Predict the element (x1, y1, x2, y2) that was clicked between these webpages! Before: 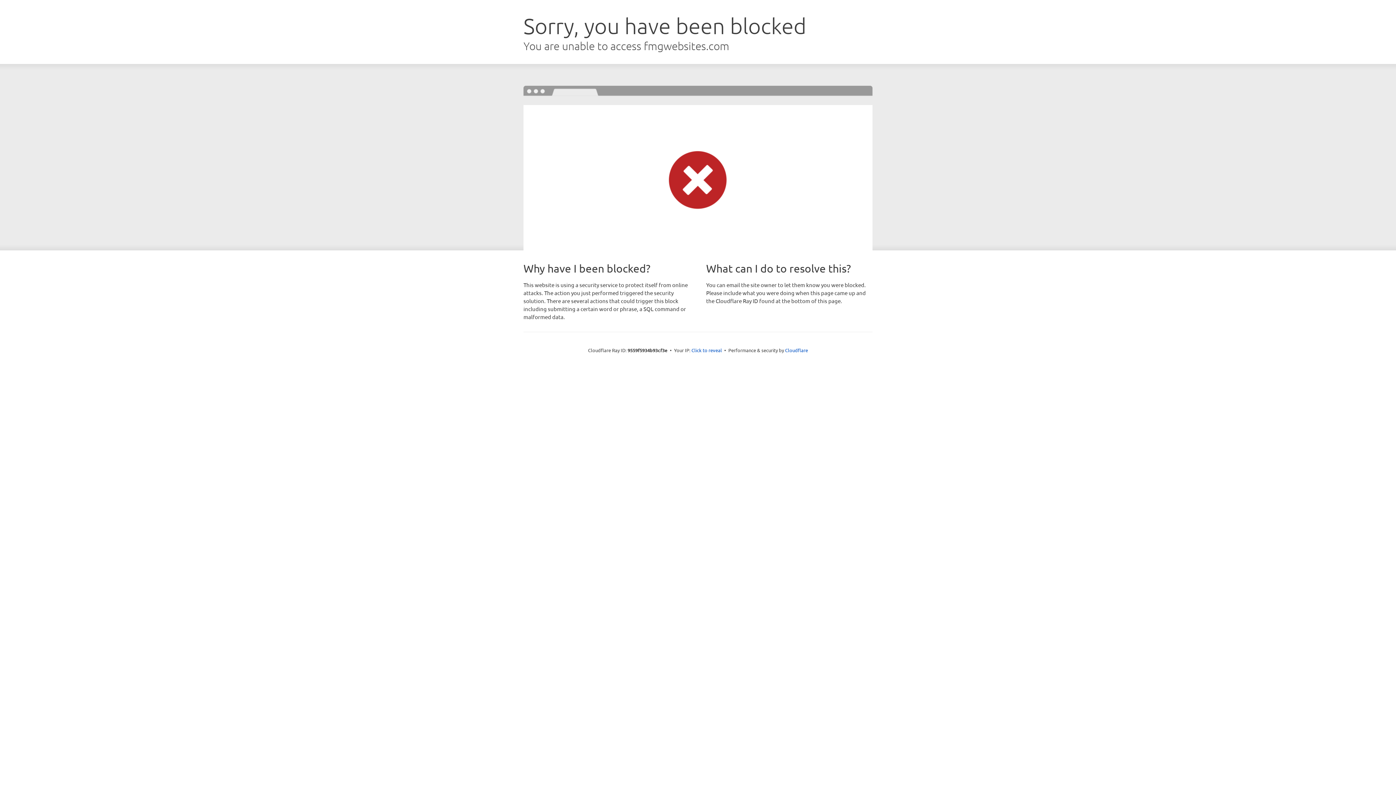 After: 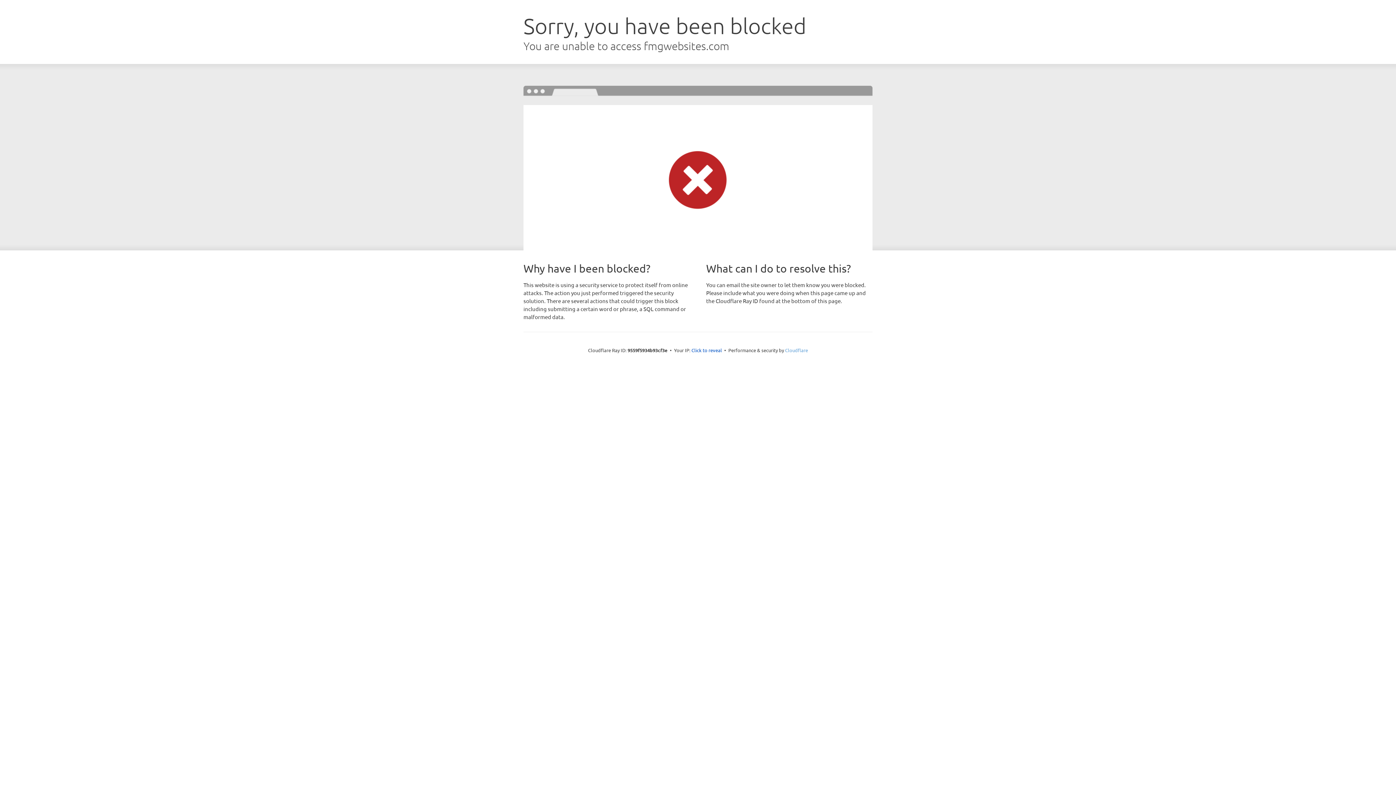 Action: bbox: (785, 347, 808, 353) label: Cloudflare